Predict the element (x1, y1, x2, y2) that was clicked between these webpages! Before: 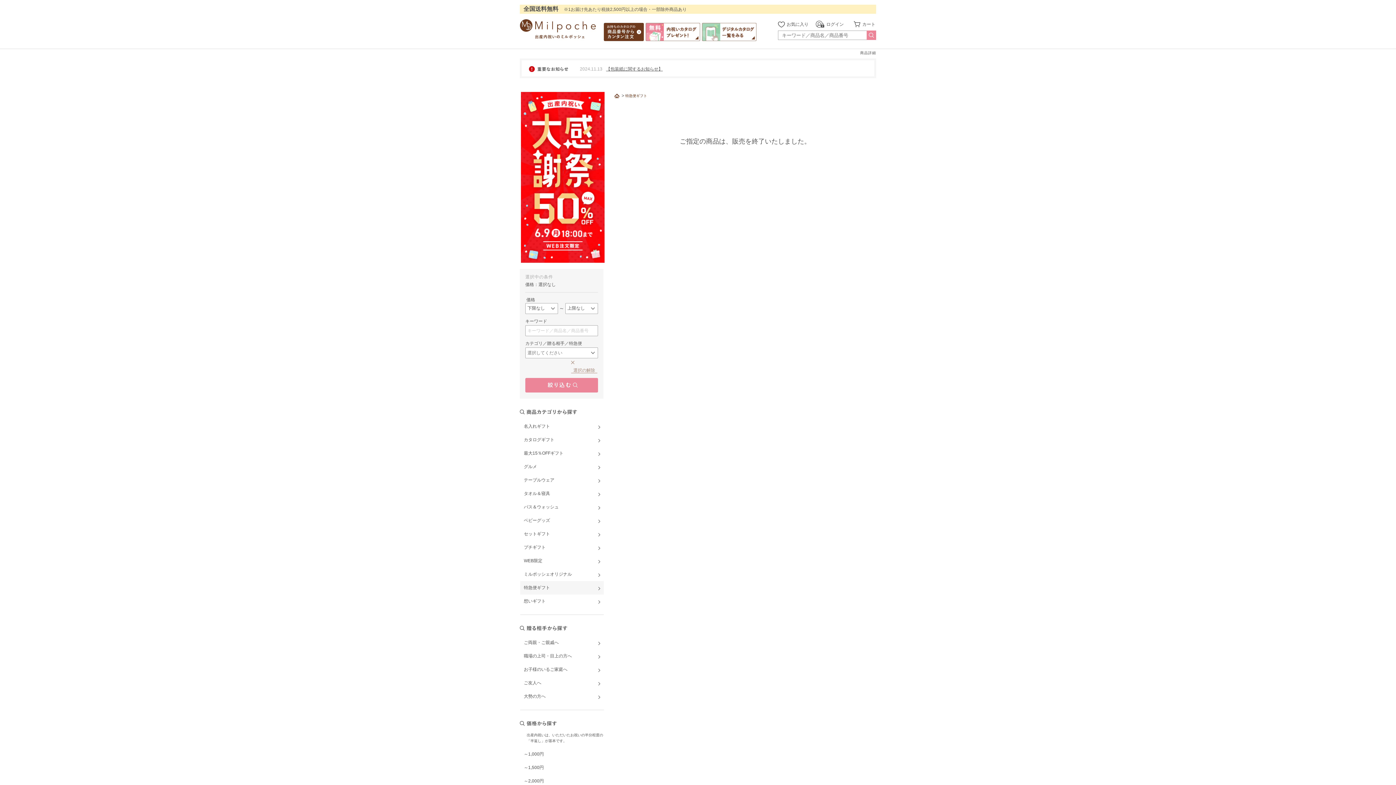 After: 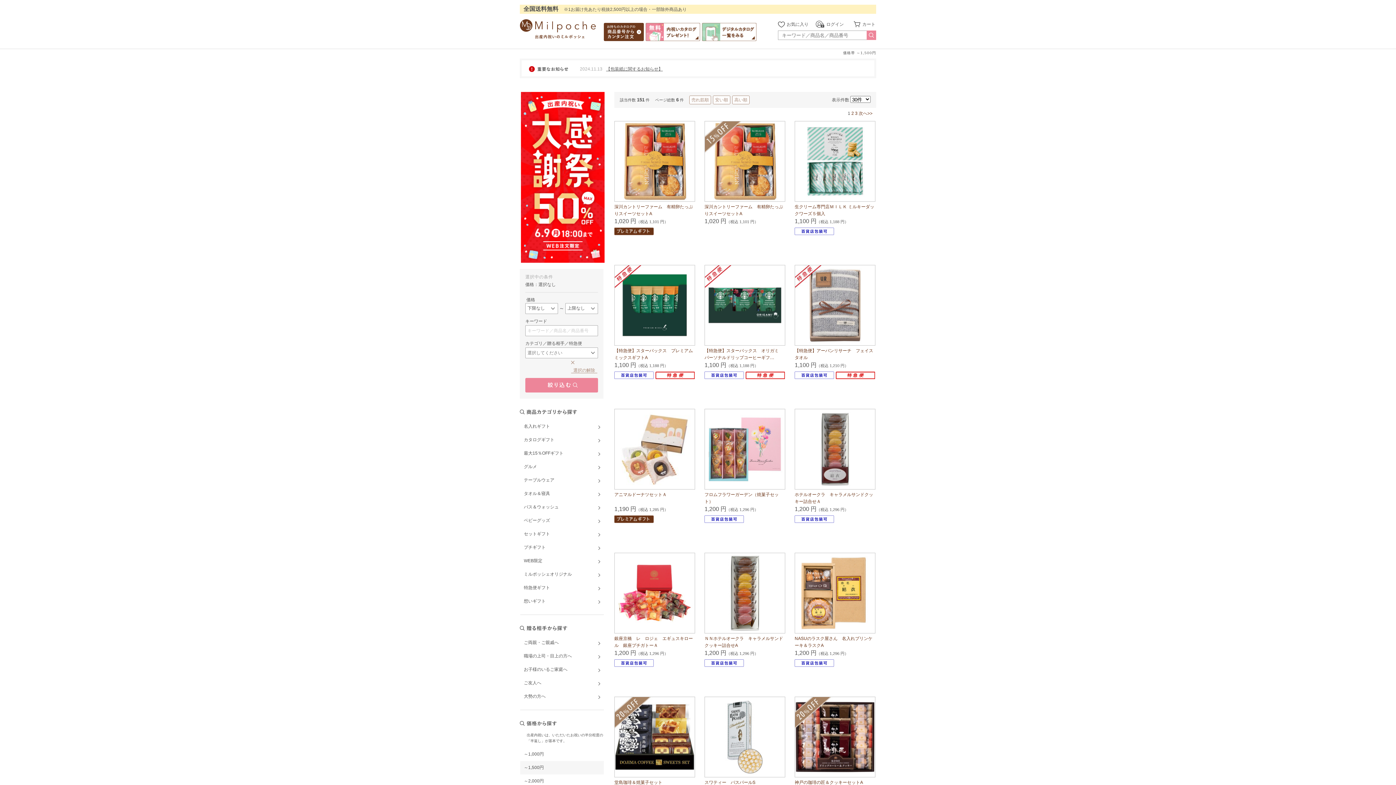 Action: bbox: (524, 765, 544, 770) label: ～1,500円